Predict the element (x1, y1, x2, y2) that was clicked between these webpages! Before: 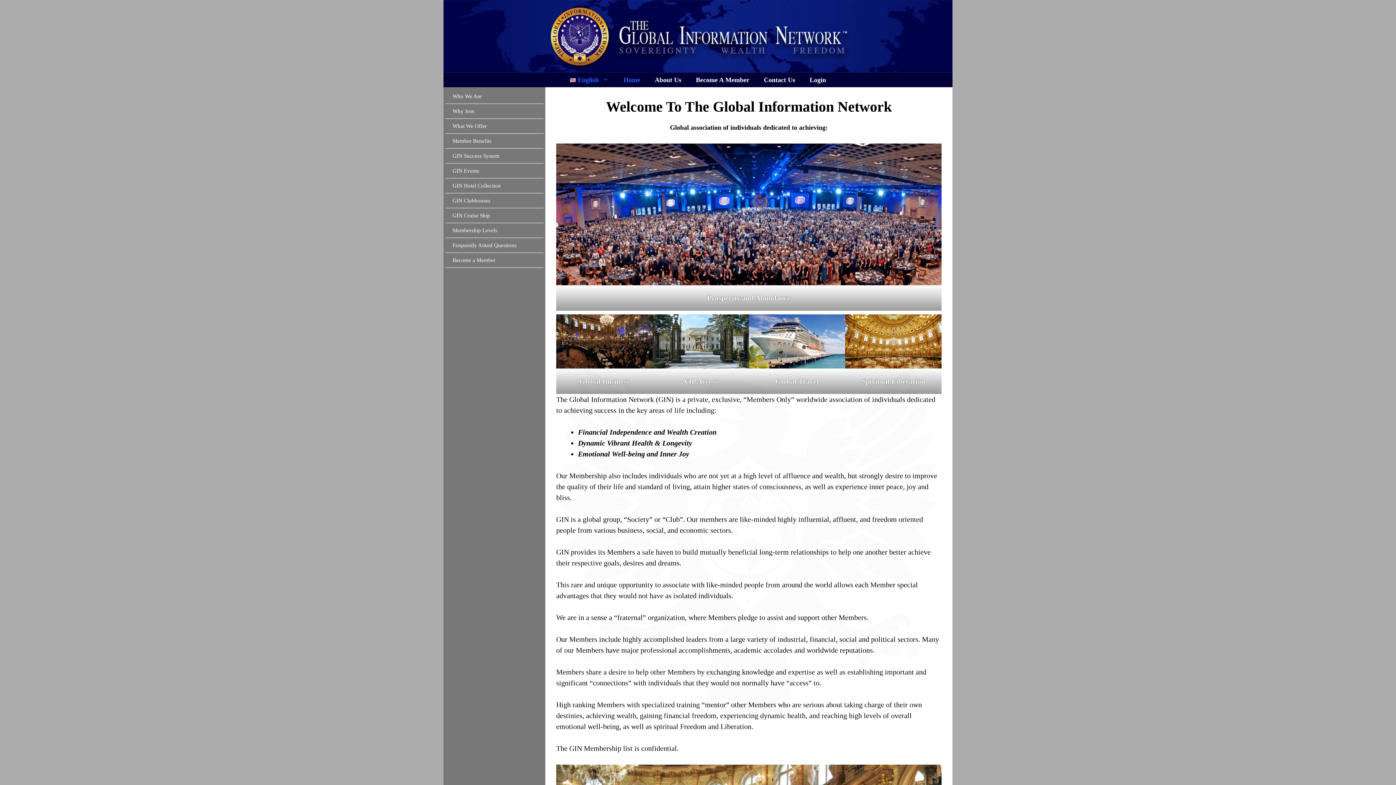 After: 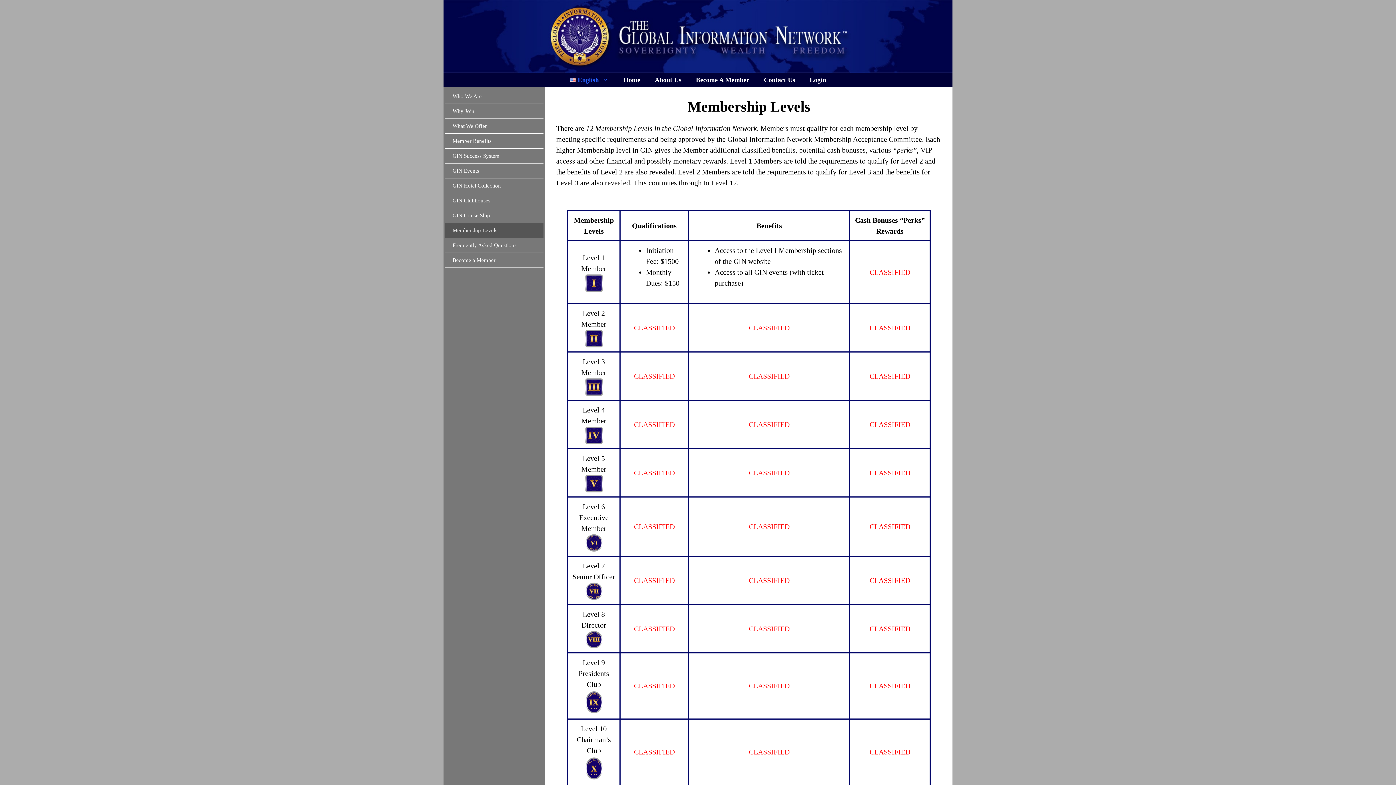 Action: label: Membership Levels bbox: (445, 223, 543, 238)